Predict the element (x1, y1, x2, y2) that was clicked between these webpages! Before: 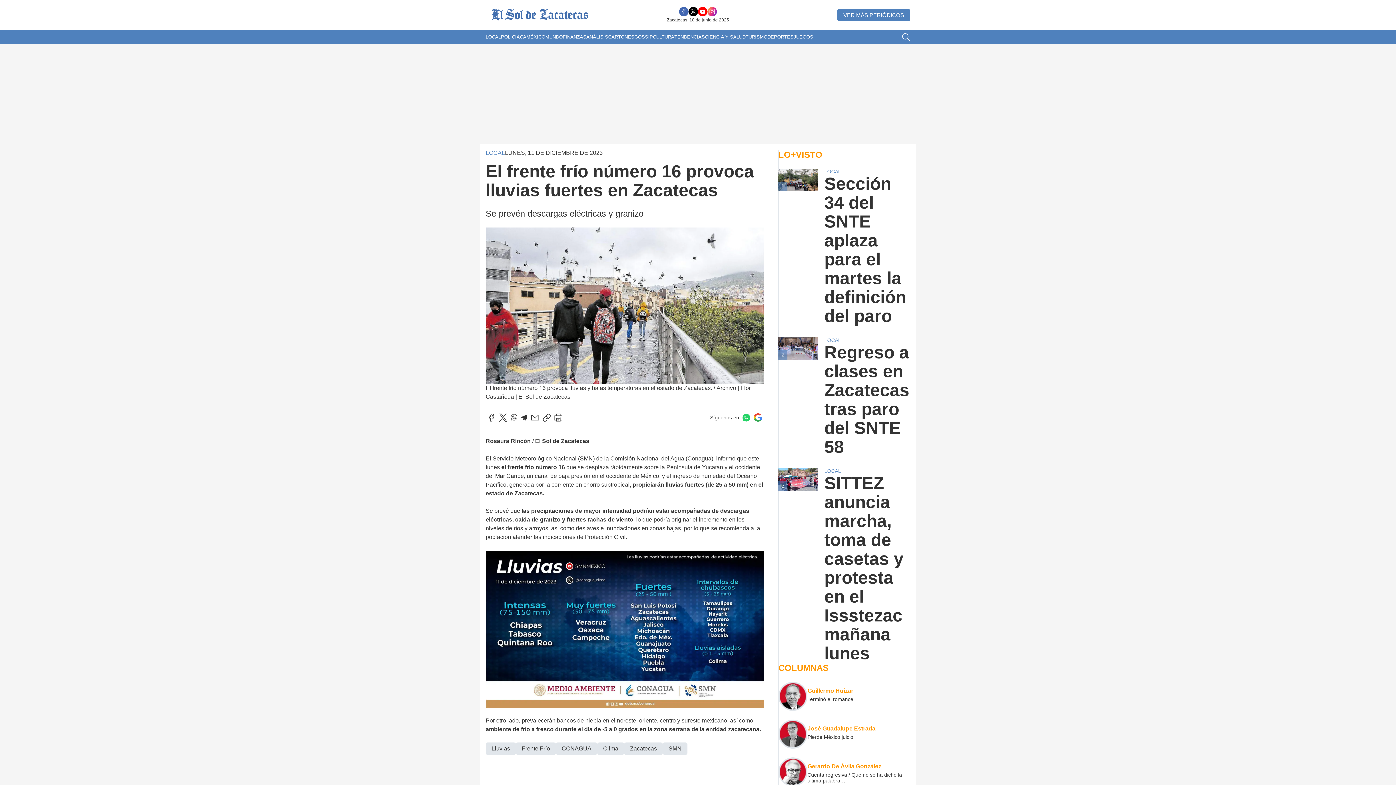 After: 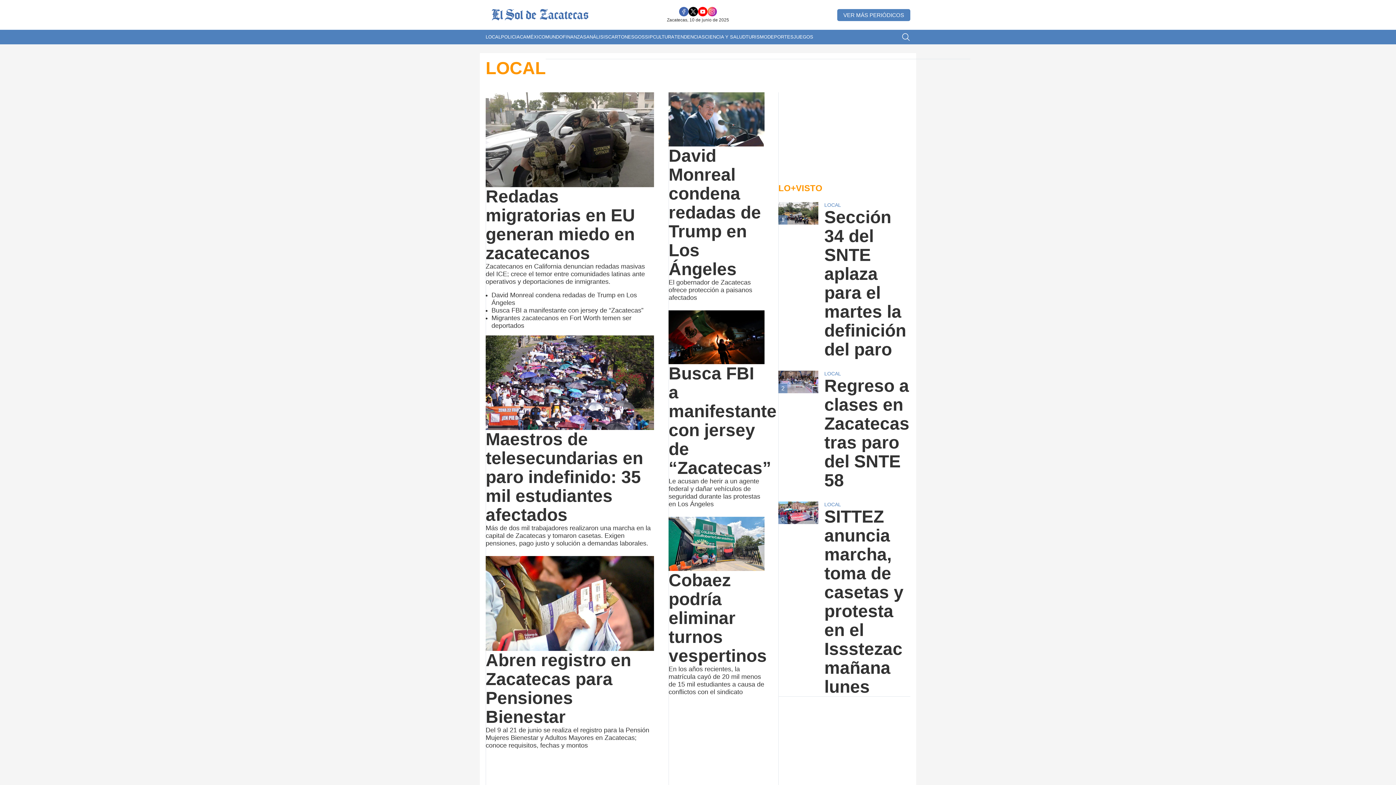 Action: label: LOCAL bbox: (824, 468, 910, 474)